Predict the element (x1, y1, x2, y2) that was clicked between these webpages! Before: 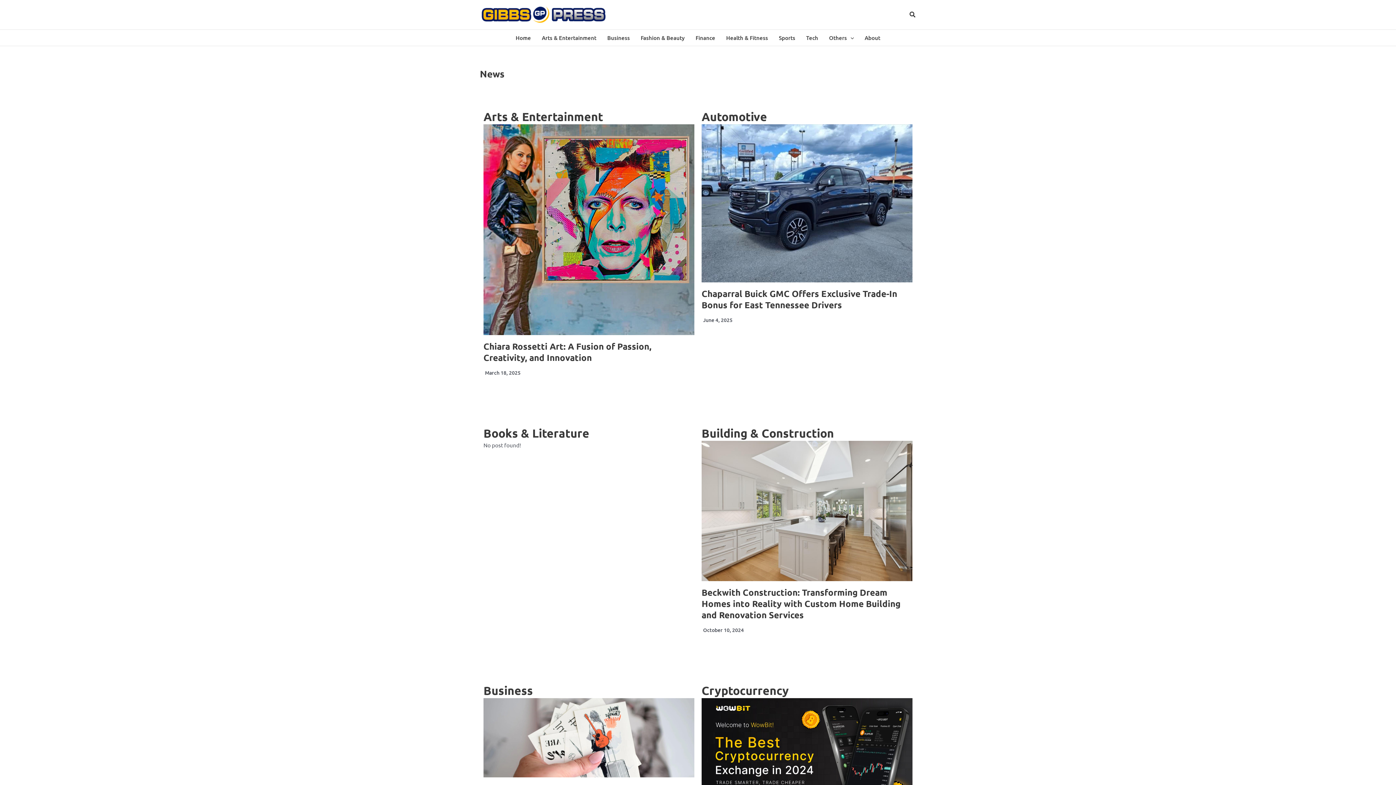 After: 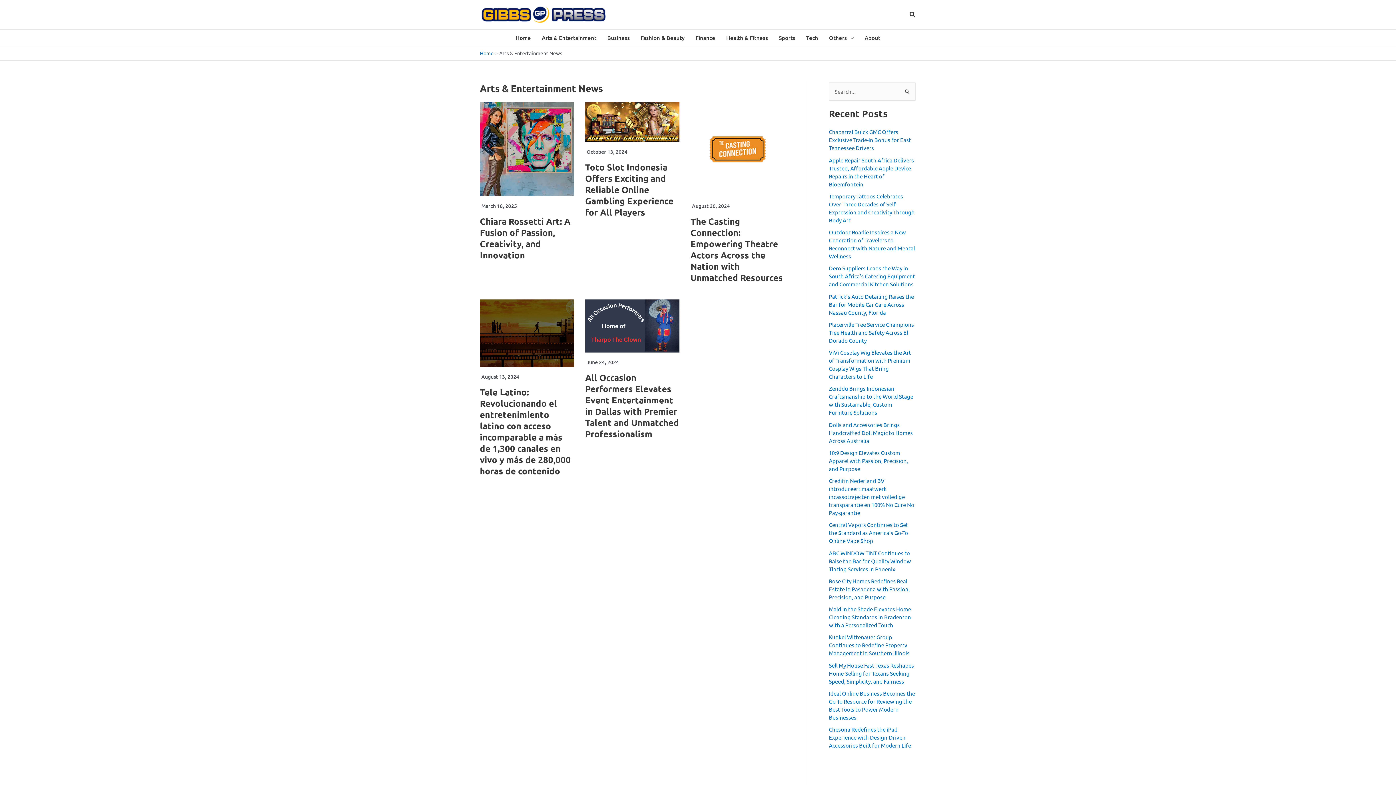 Action: bbox: (536, 29, 602, 45) label: Arts & Entertainment